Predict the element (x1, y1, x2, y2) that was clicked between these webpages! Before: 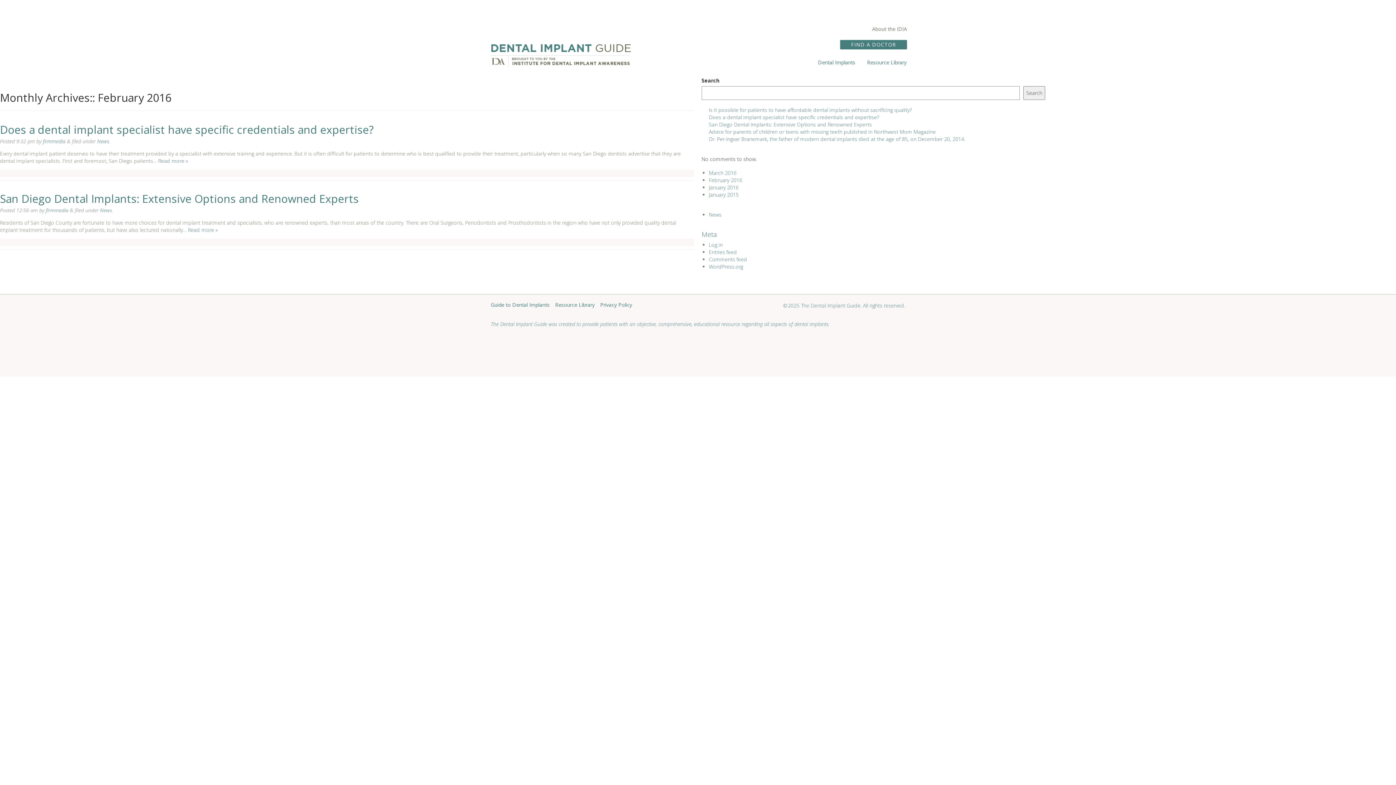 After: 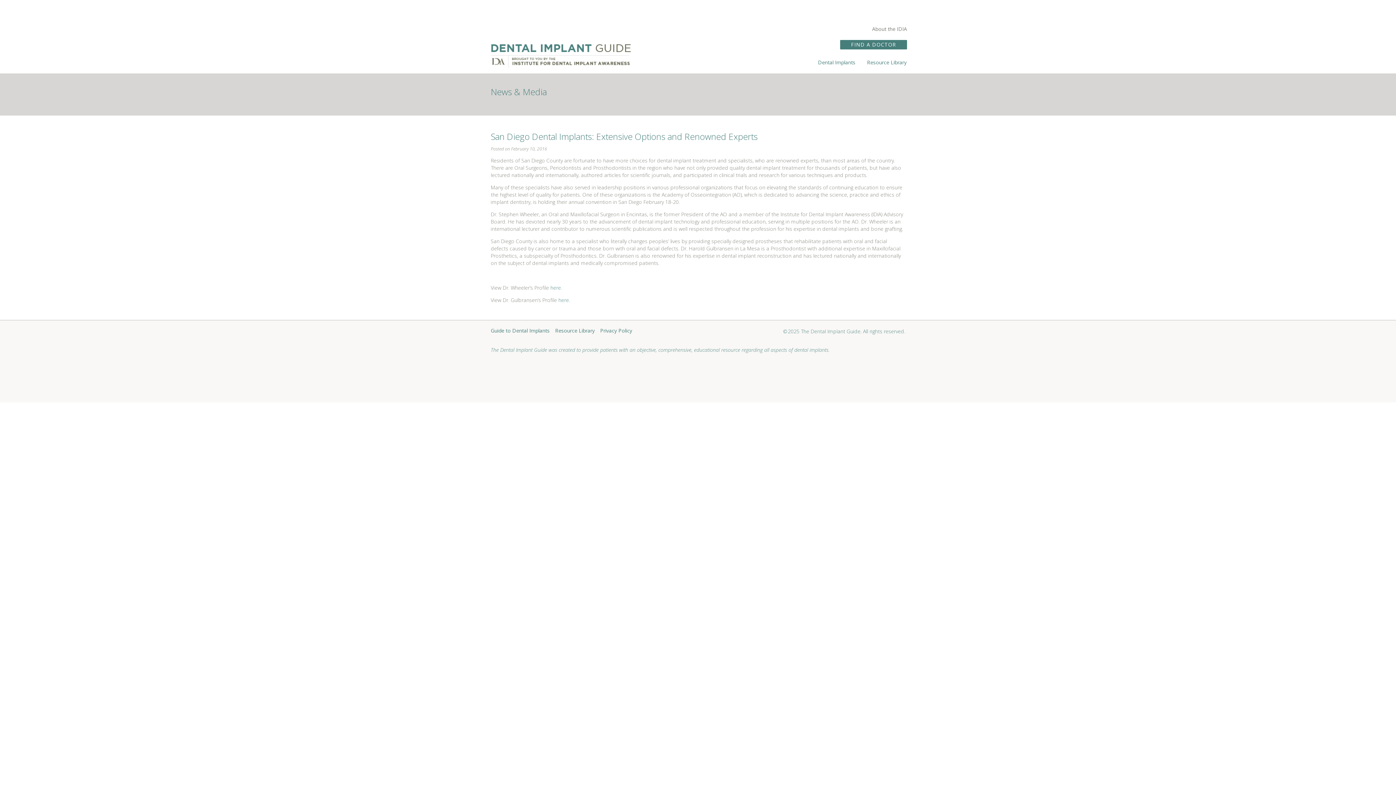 Action: label: Read more » bbox: (188, 226, 217, 233)